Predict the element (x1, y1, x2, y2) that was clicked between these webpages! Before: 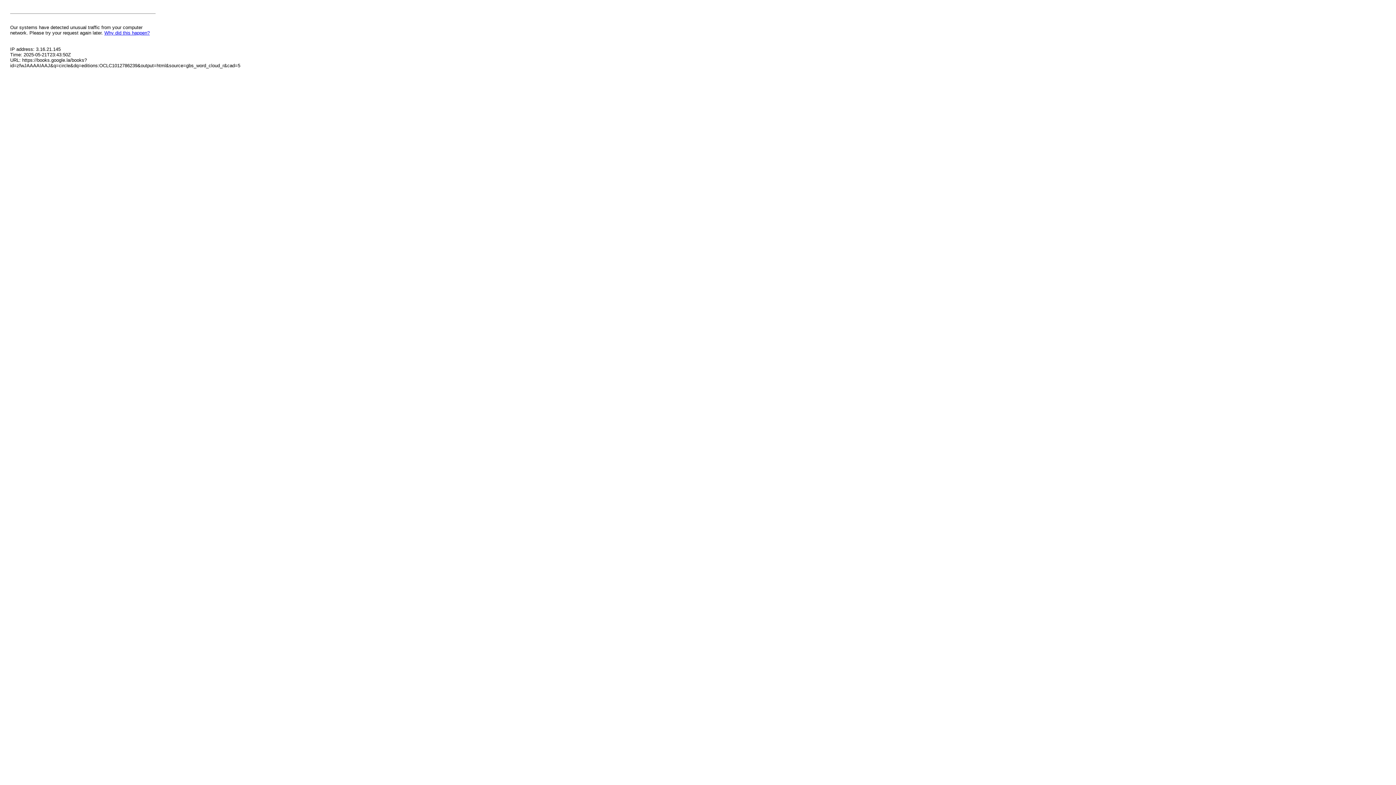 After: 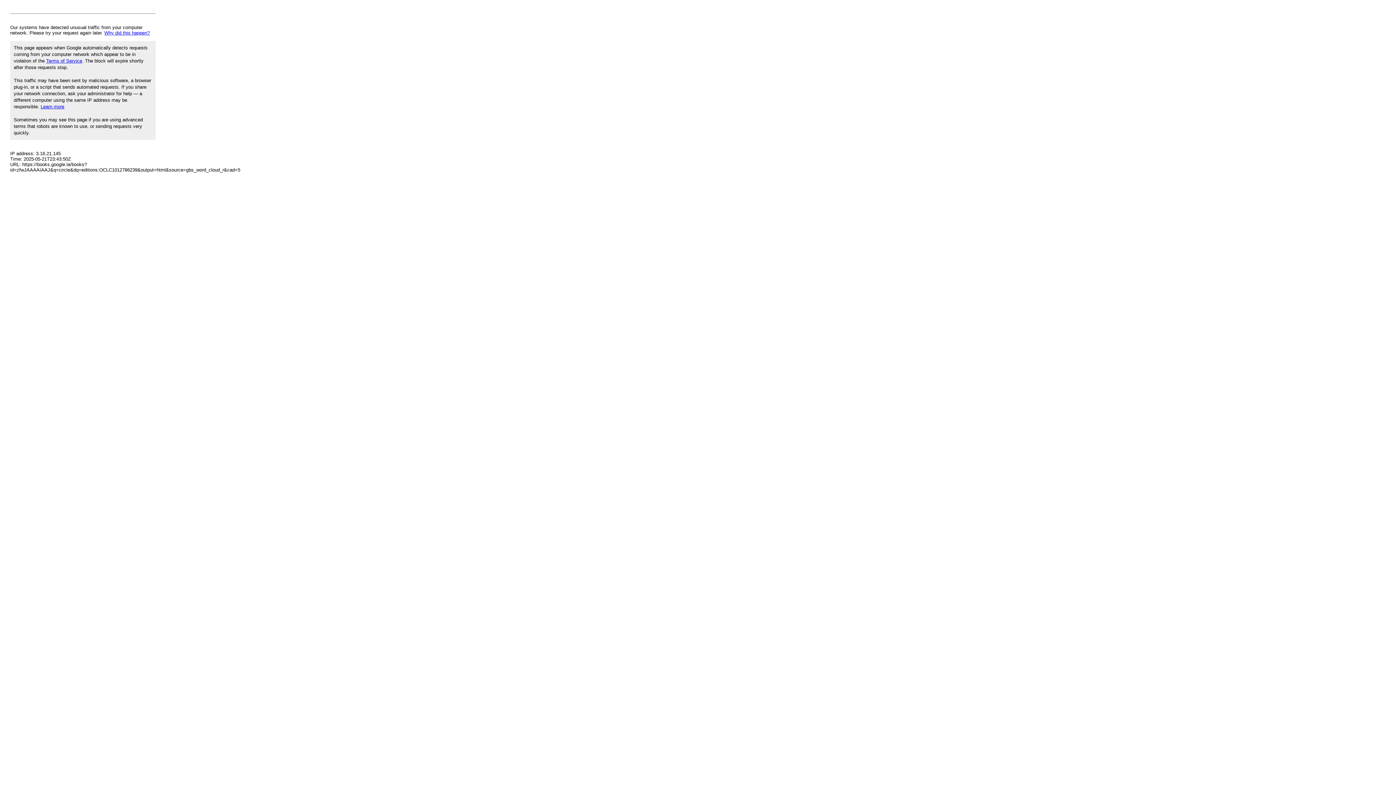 Action: bbox: (104, 30, 149, 35) label: Why did this happen?